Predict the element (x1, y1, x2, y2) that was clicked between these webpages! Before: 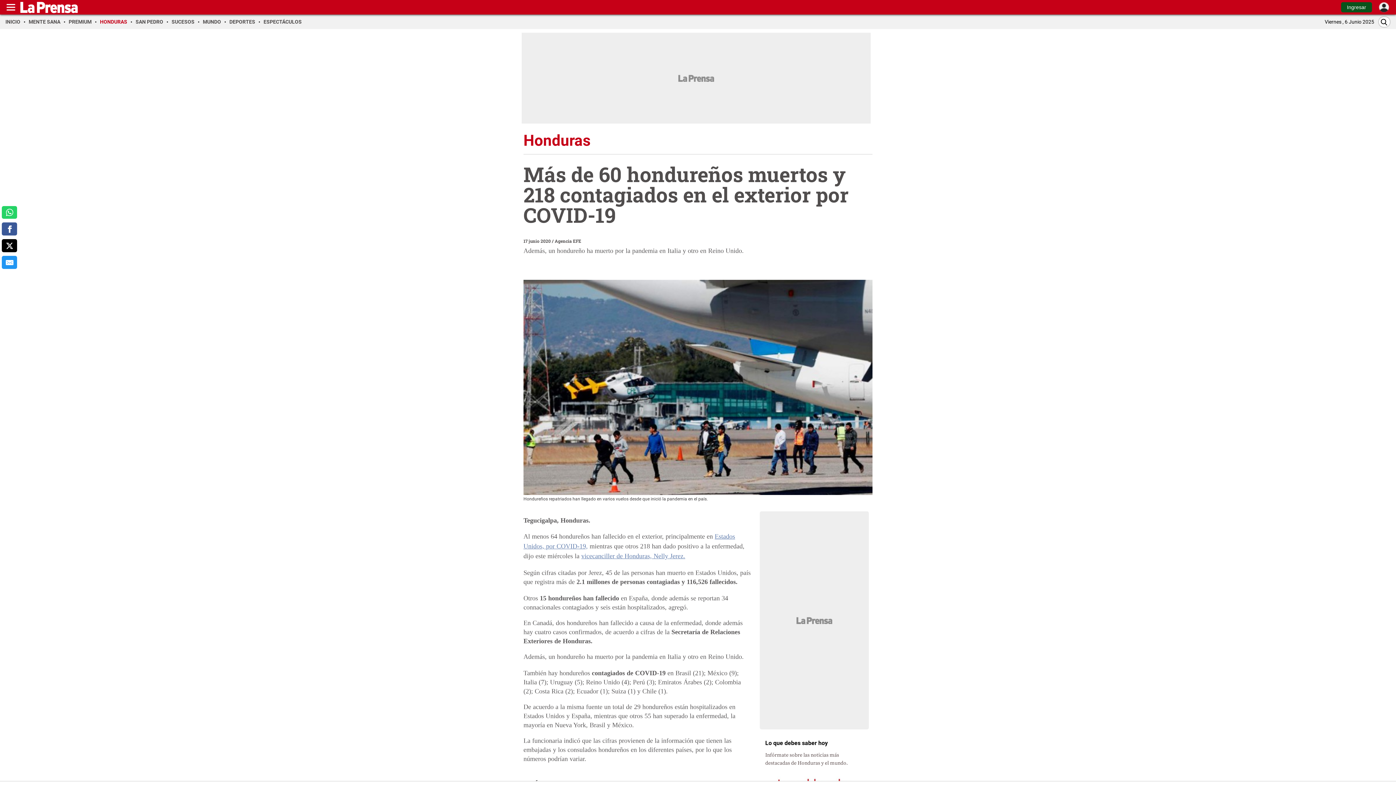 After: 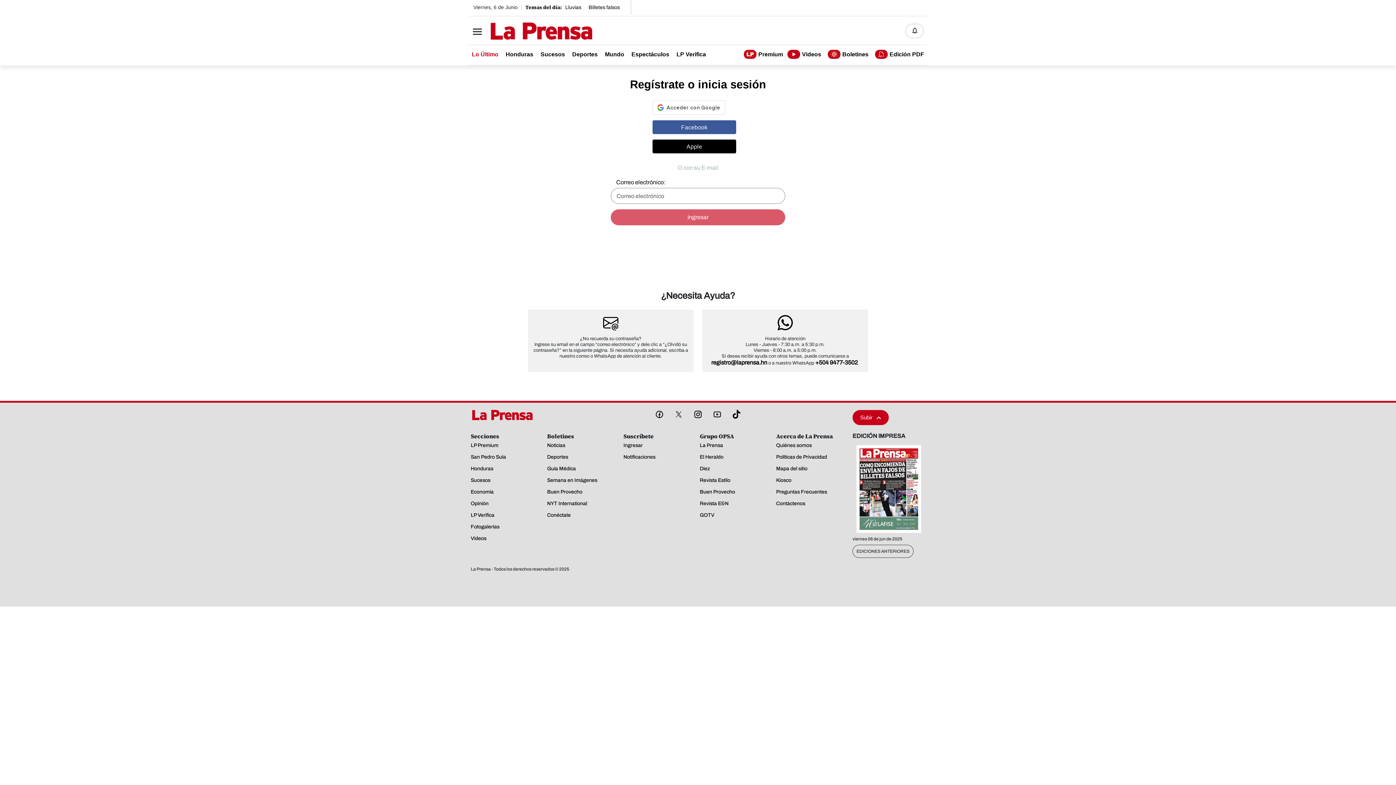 Action: label: Ingresar bbox: (1341, 2, 1372, 12)